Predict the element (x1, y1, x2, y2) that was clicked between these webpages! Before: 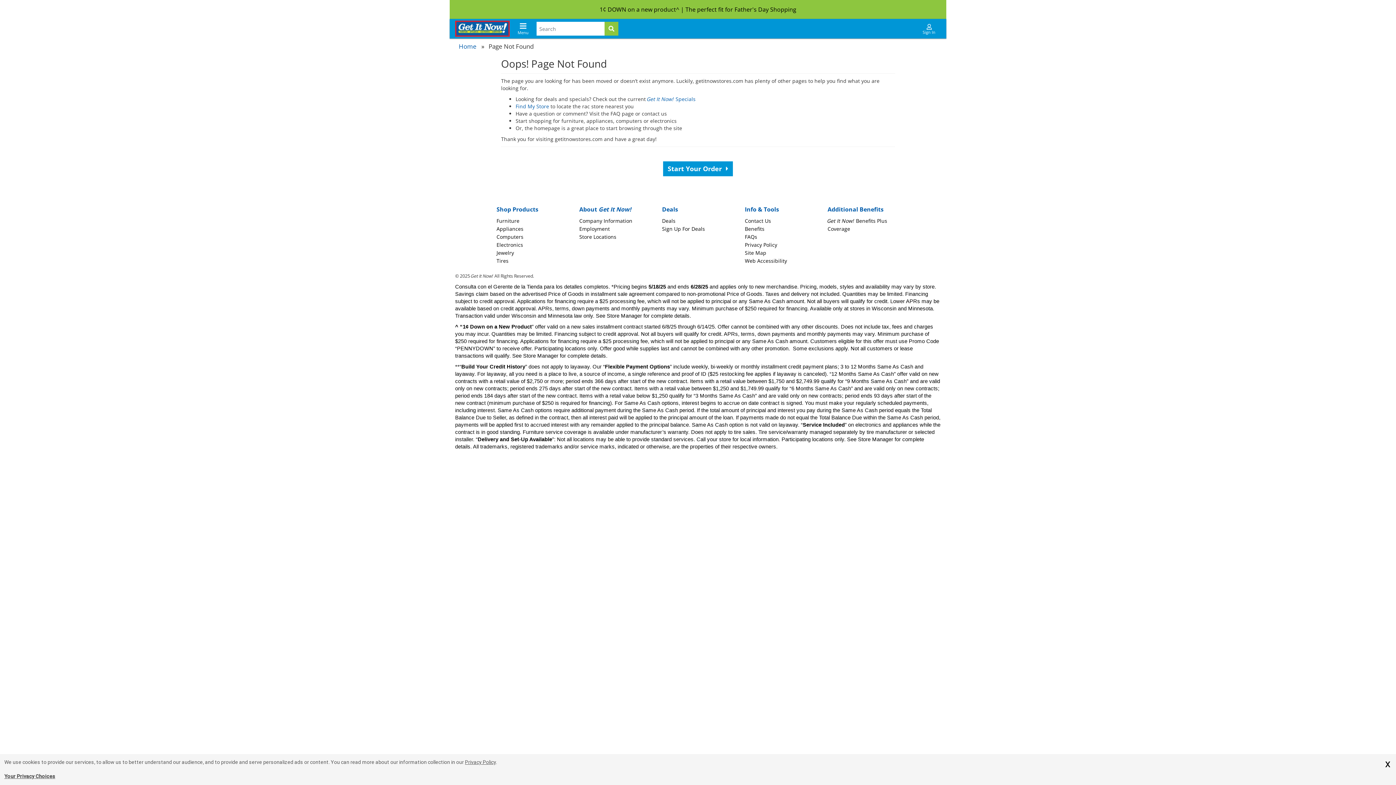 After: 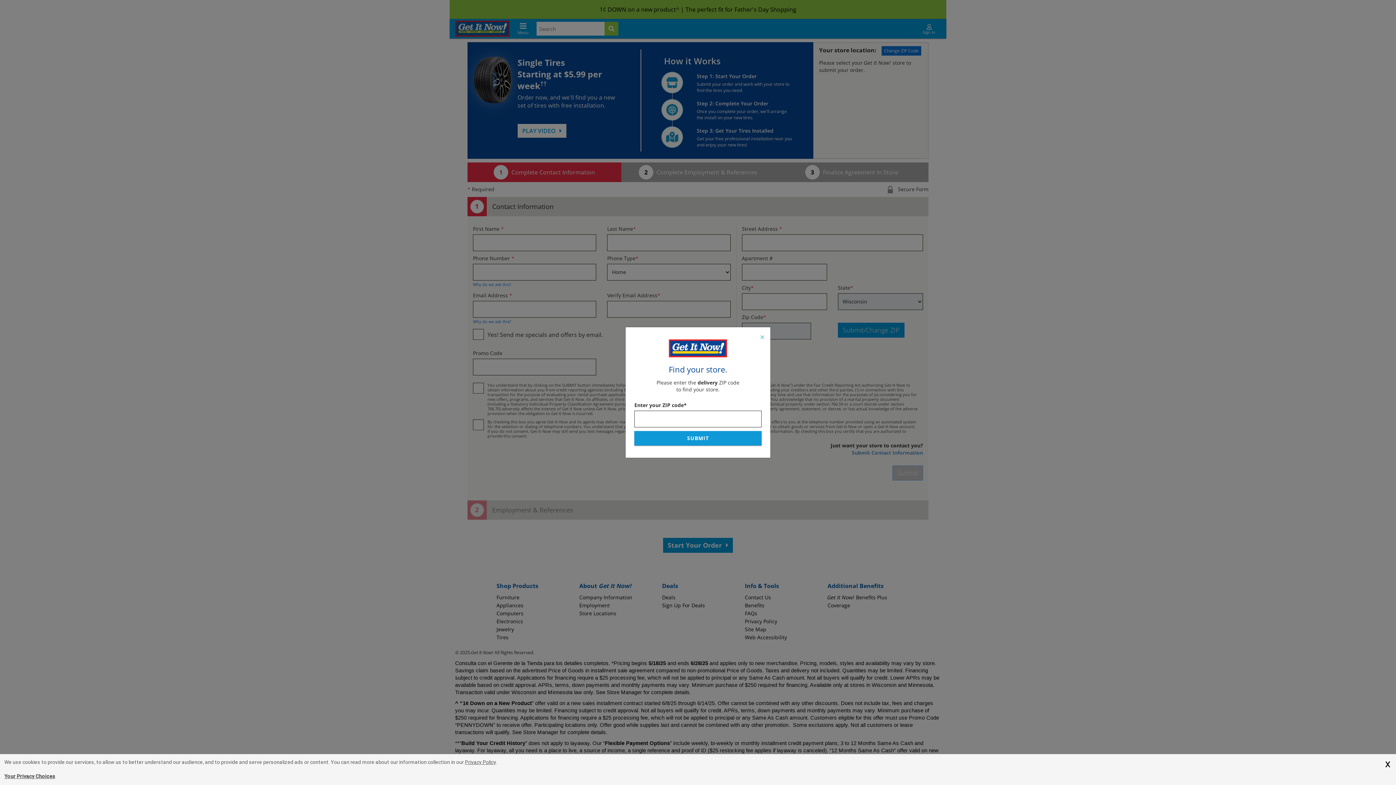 Action: label: Tires bbox: (496, 257, 508, 264)